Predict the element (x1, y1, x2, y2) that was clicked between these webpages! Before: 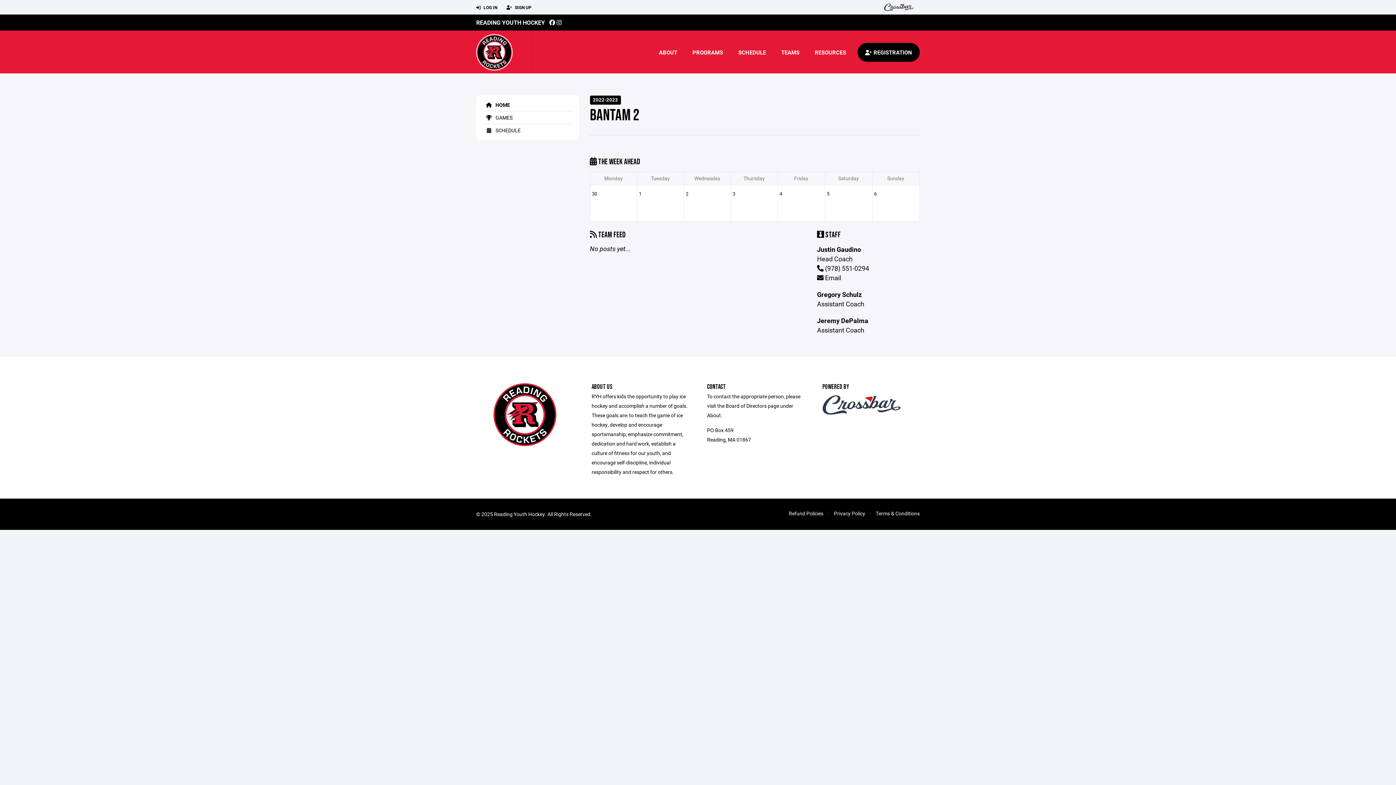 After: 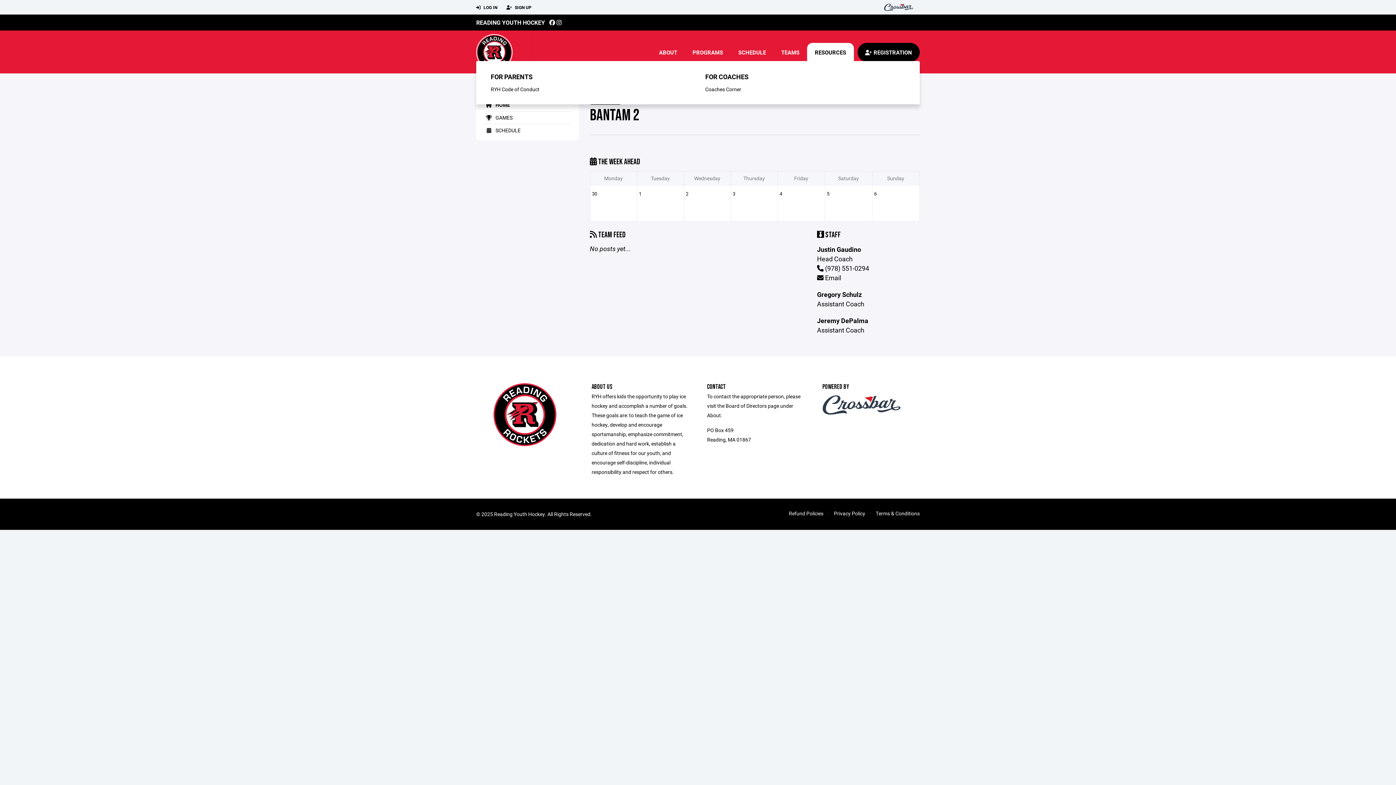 Action: label: RESOURCES bbox: (807, 42, 854, 61)